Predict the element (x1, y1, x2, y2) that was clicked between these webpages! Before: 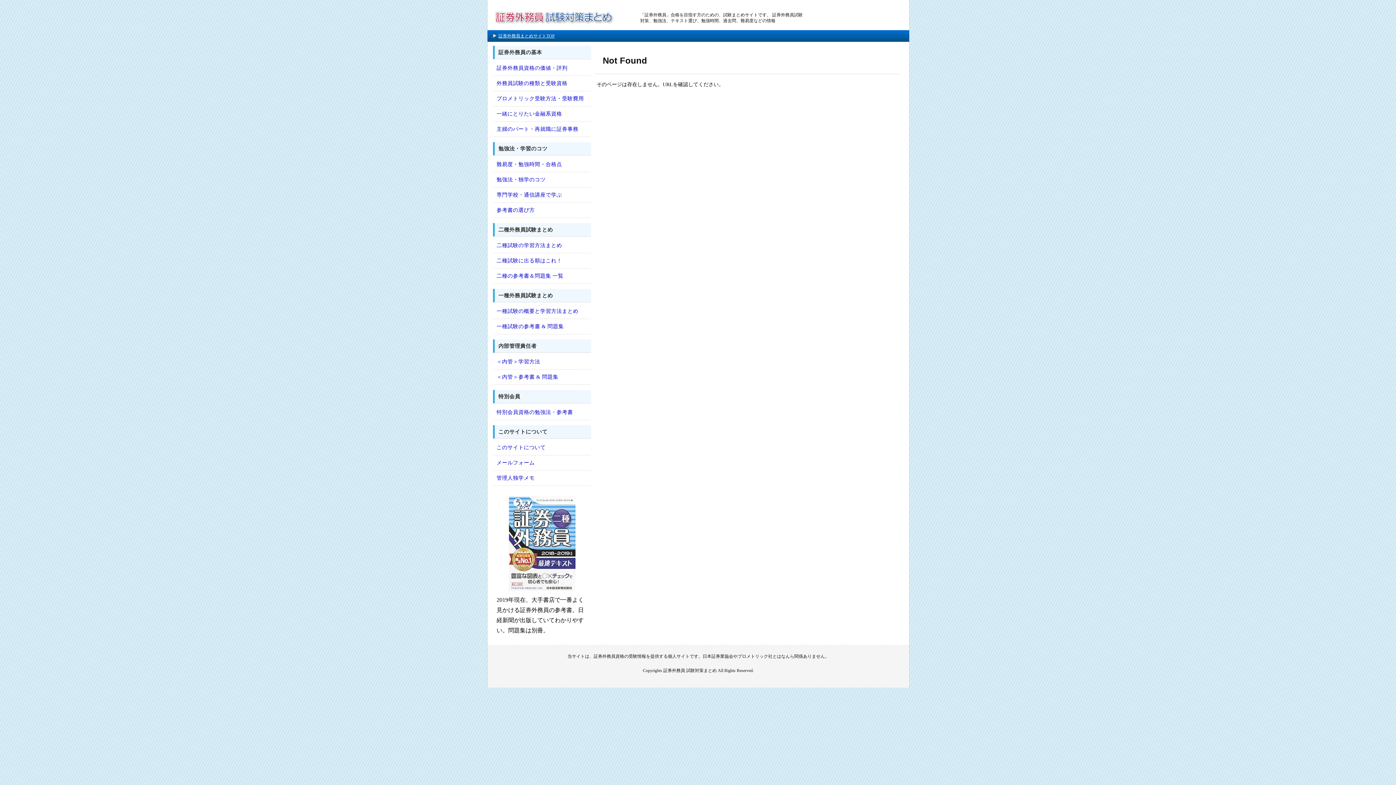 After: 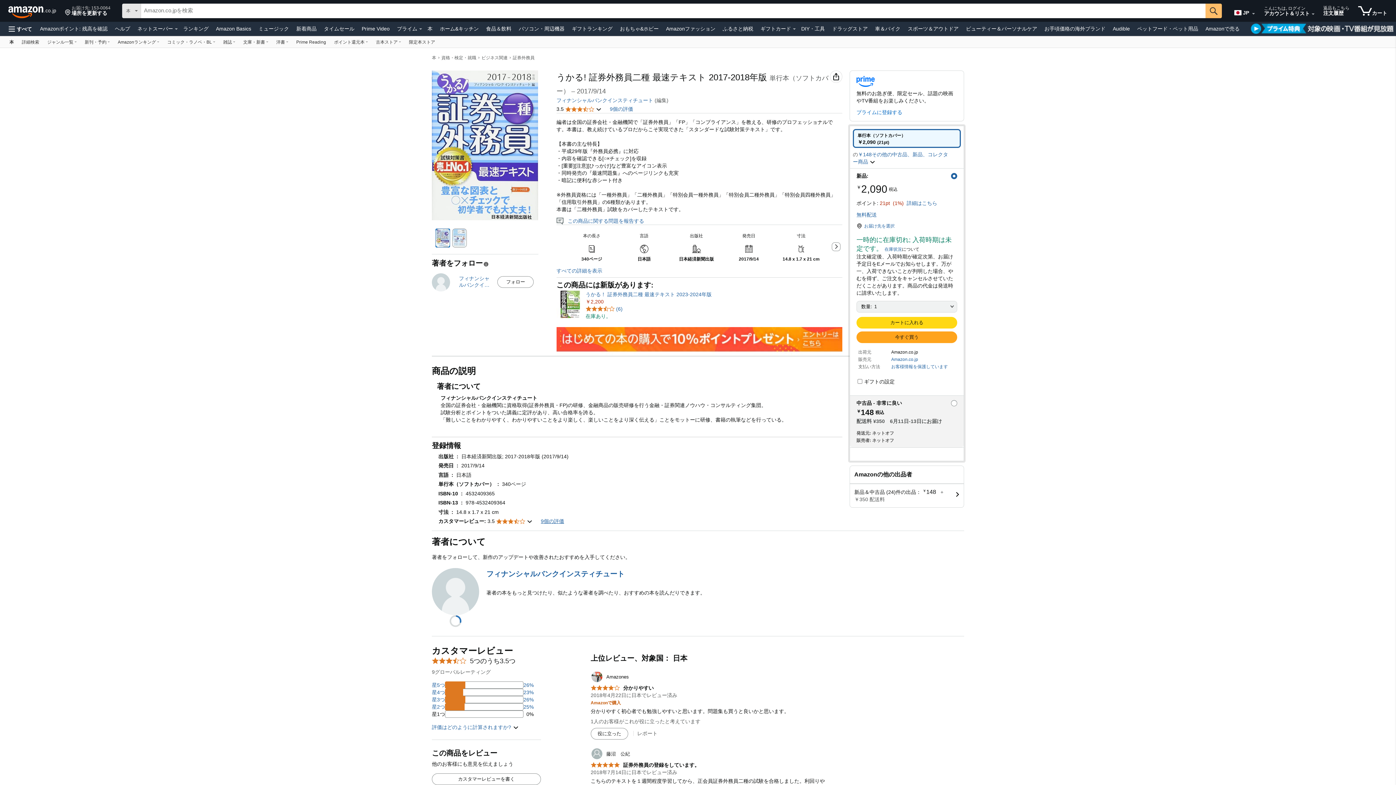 Action: bbox: (508, 587, 575, 592)